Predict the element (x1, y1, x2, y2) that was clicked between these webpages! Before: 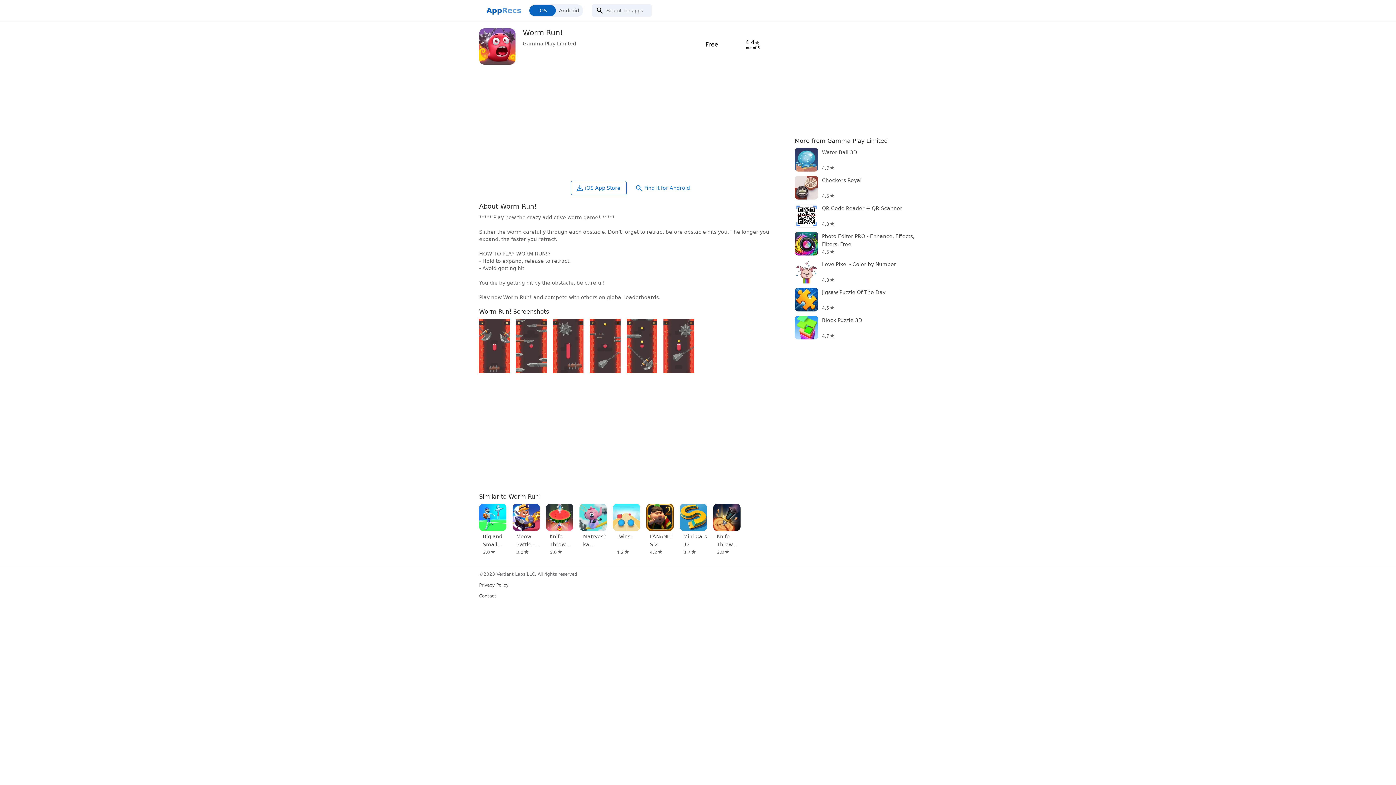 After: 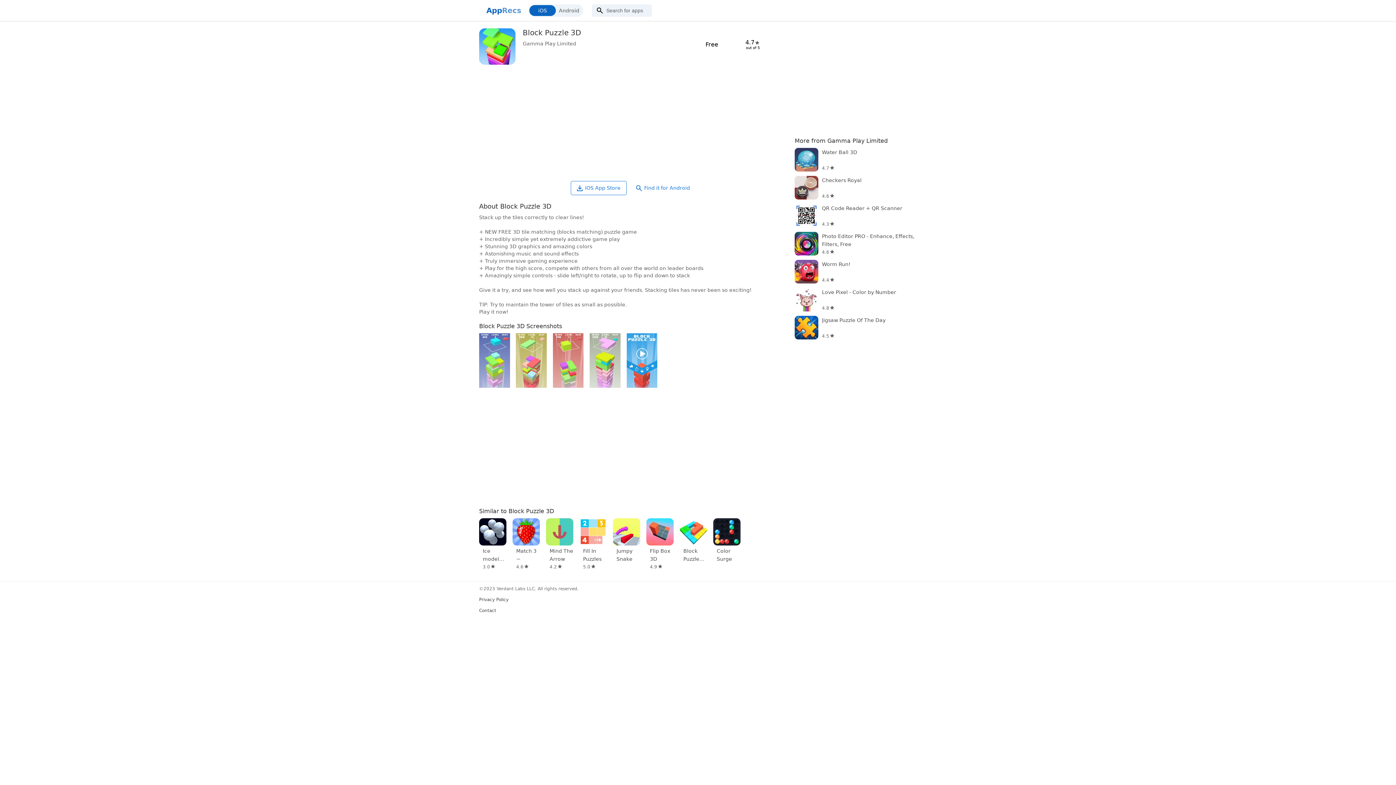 Action: bbox: (794, 316, 917, 339) label: Block Puzzle 3D
4.7